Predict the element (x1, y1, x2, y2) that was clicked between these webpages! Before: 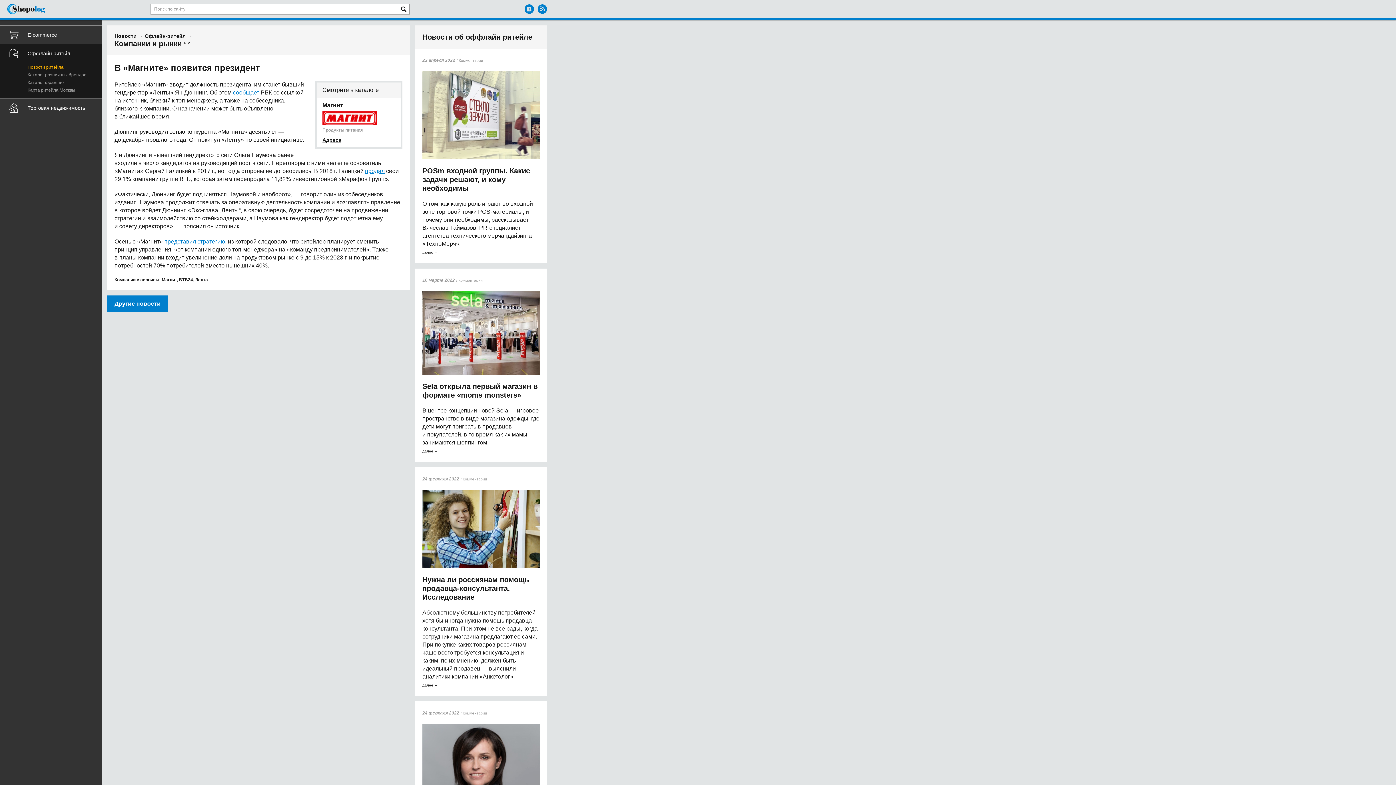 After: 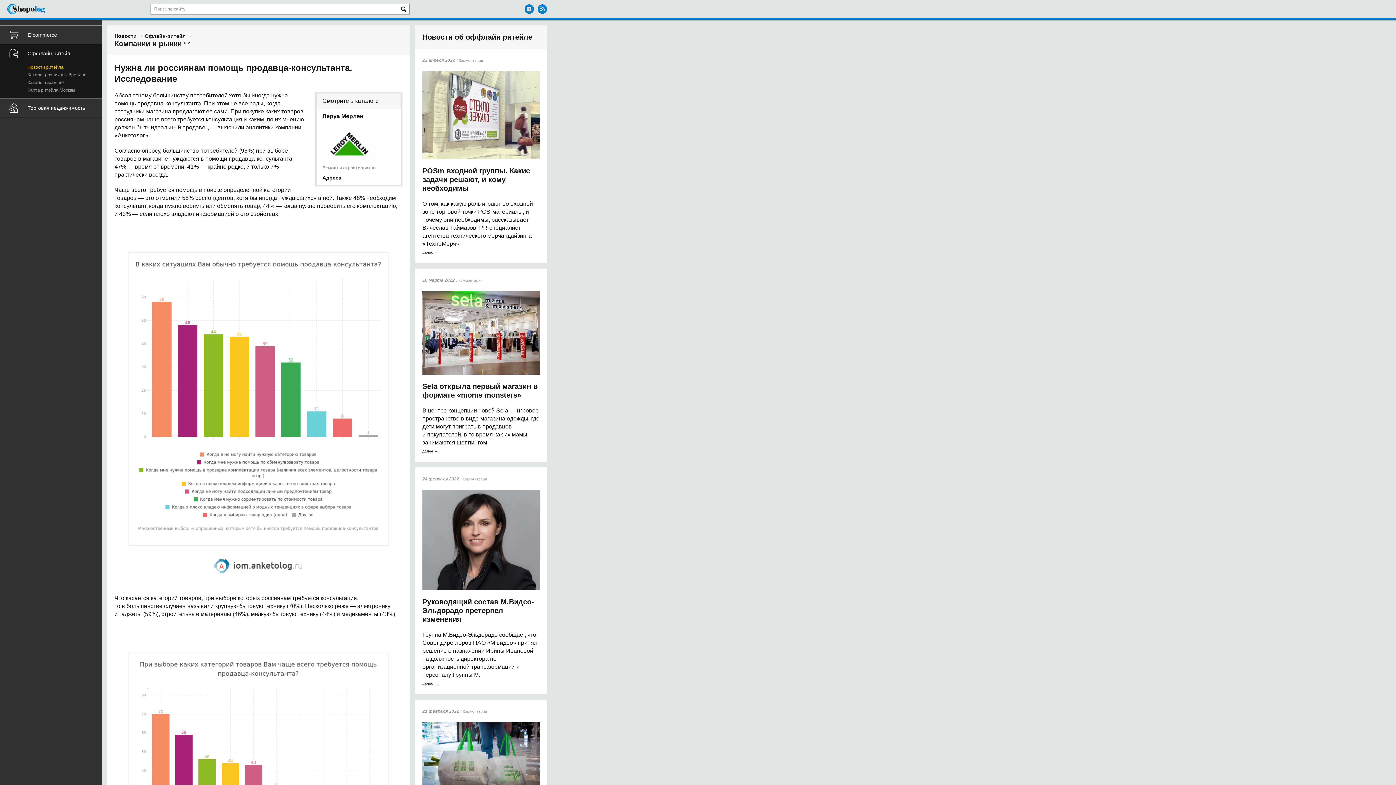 Action: bbox: (422, 683, 438, 687) label: далее →